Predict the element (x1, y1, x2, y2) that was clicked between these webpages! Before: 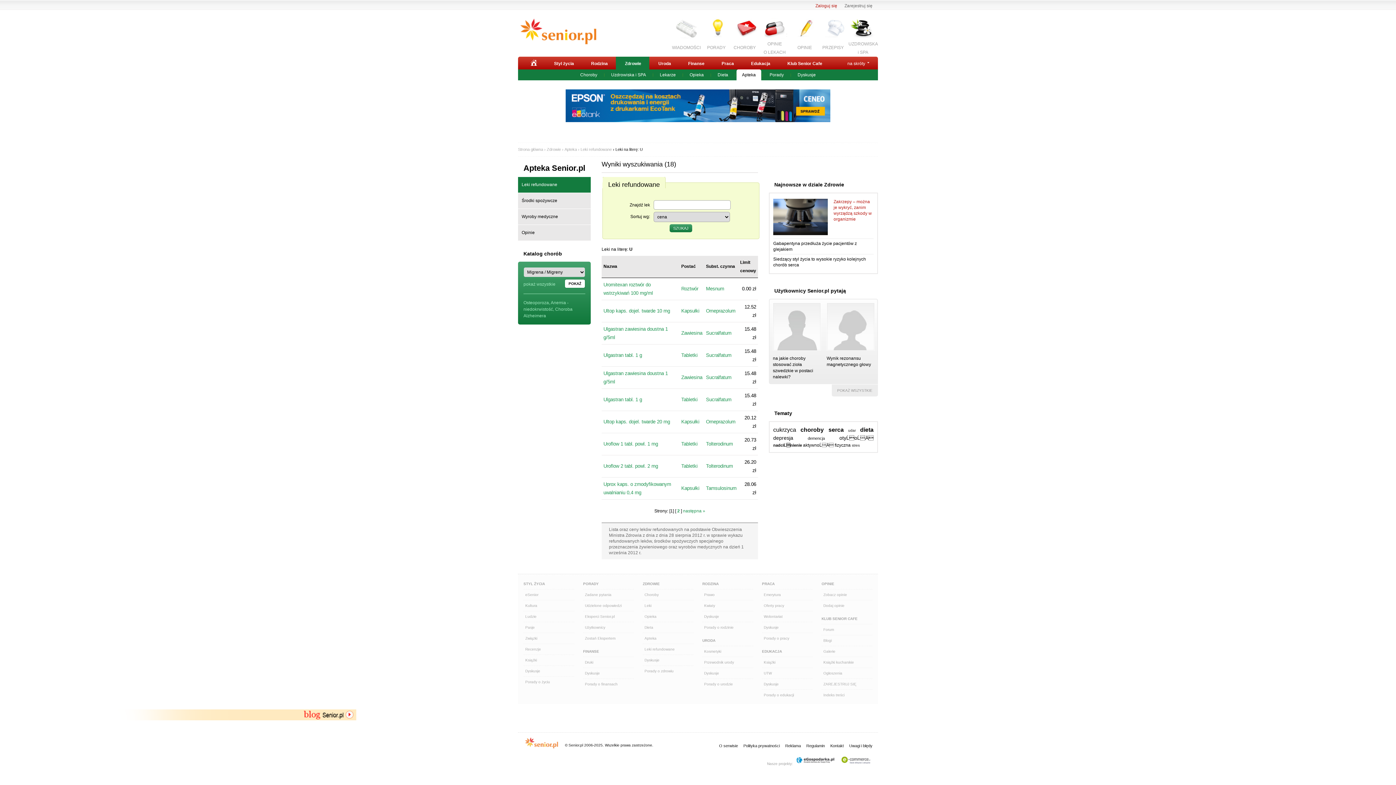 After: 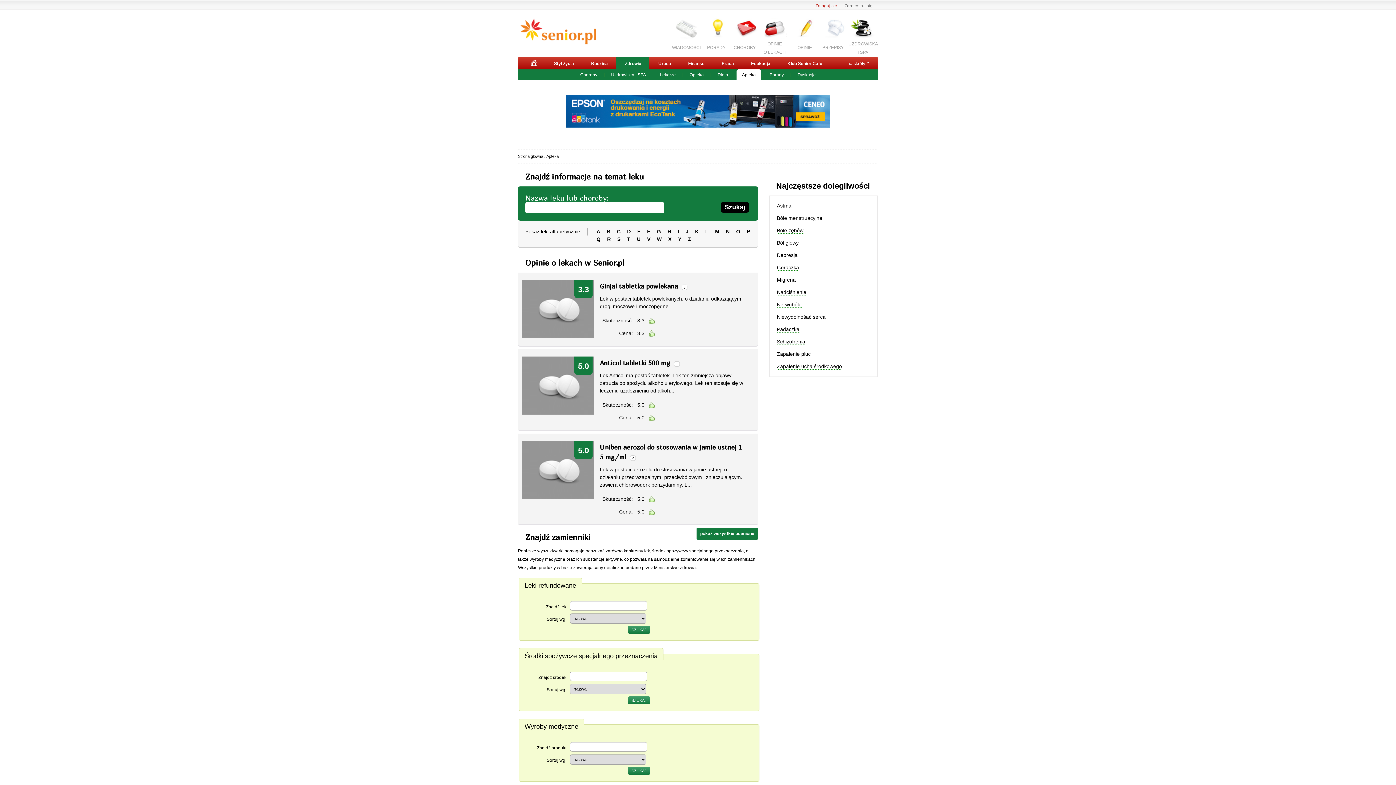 Action: label: Apteka bbox: (736, 69, 761, 80)